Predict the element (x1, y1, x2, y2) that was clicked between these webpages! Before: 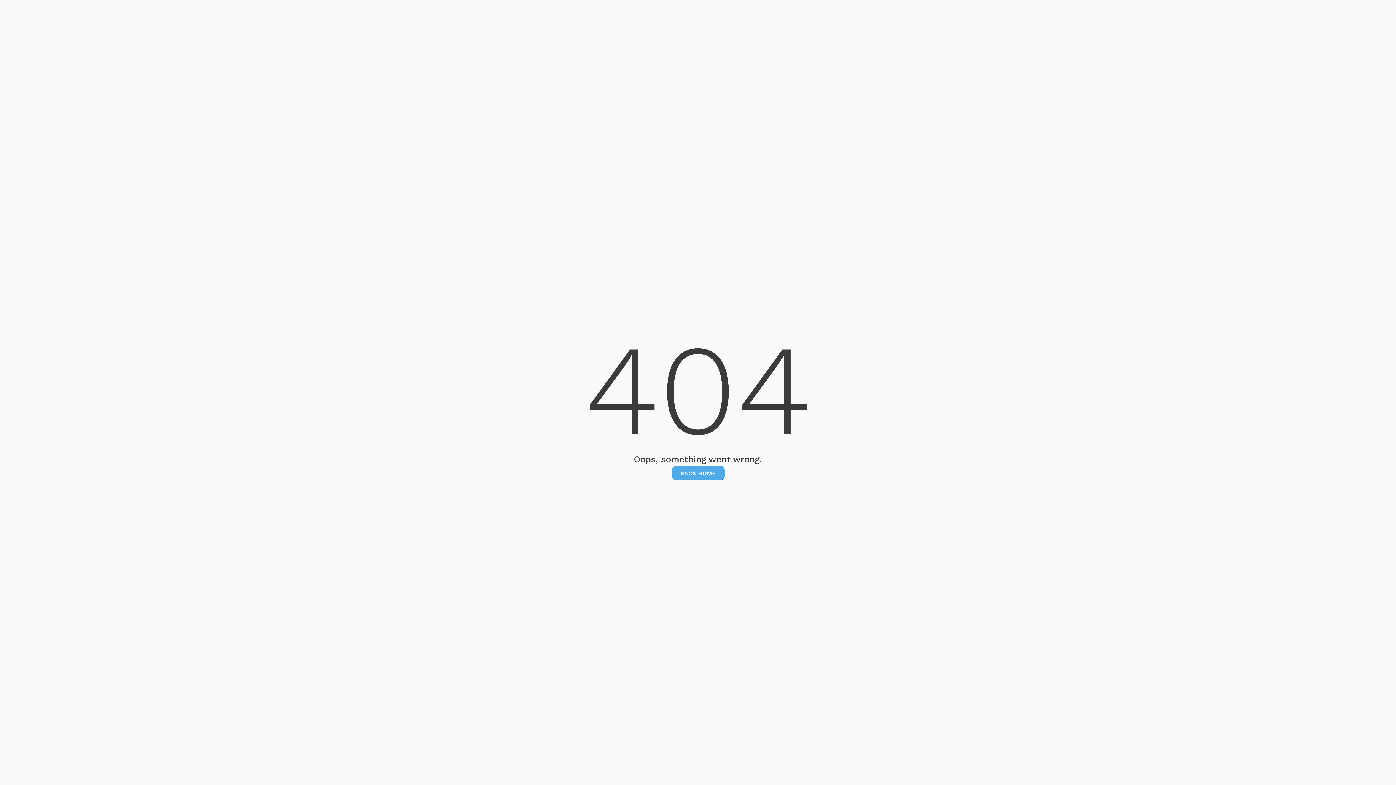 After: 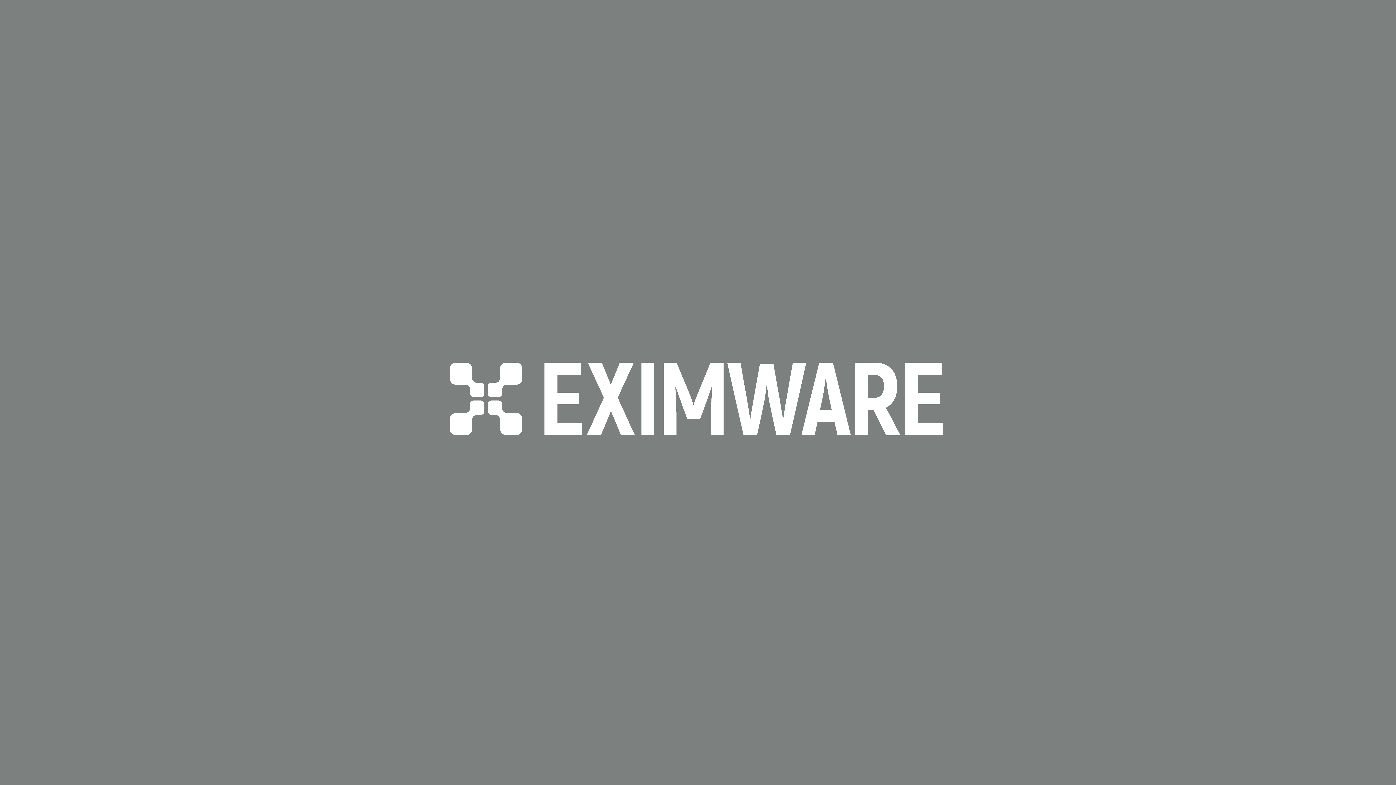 Action: label: BACK HOME bbox: (671, 465, 724, 480)